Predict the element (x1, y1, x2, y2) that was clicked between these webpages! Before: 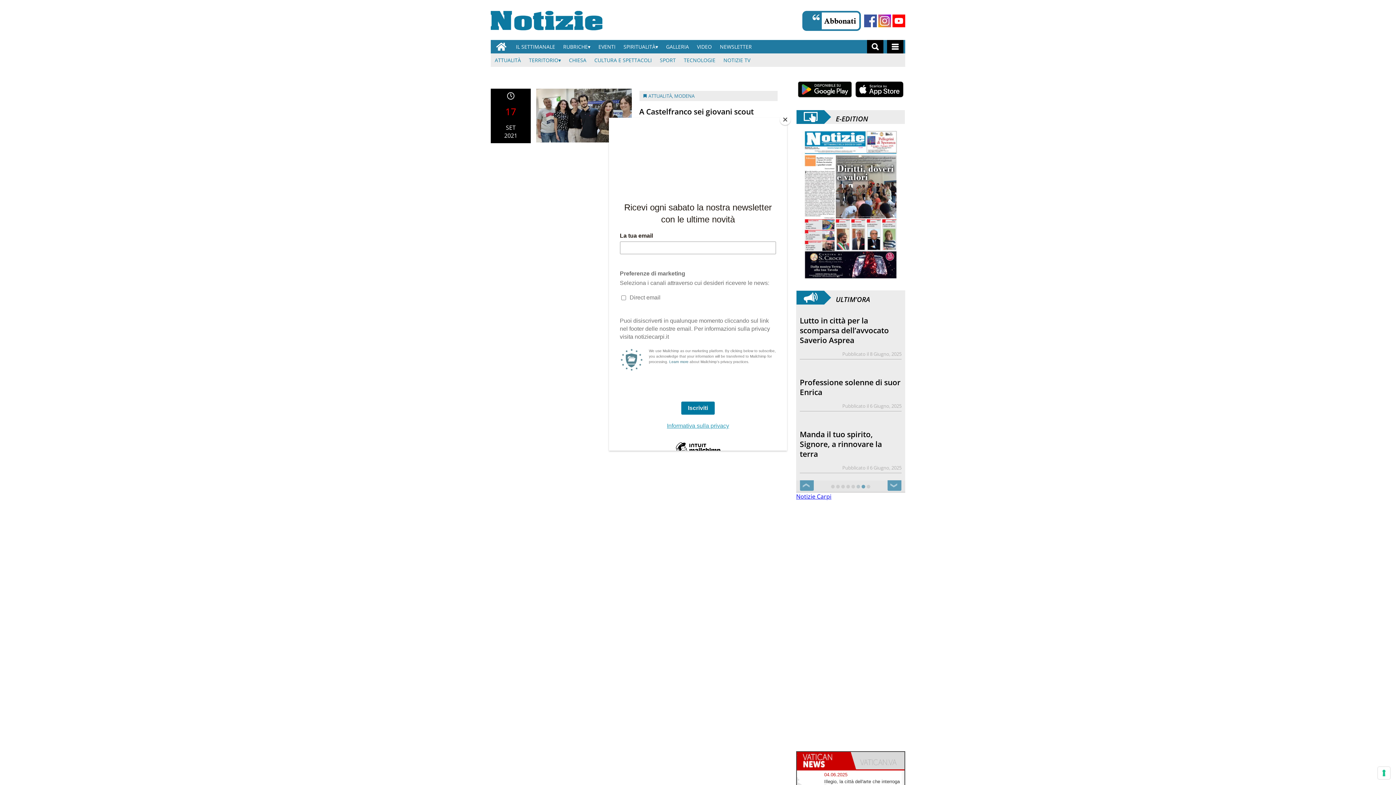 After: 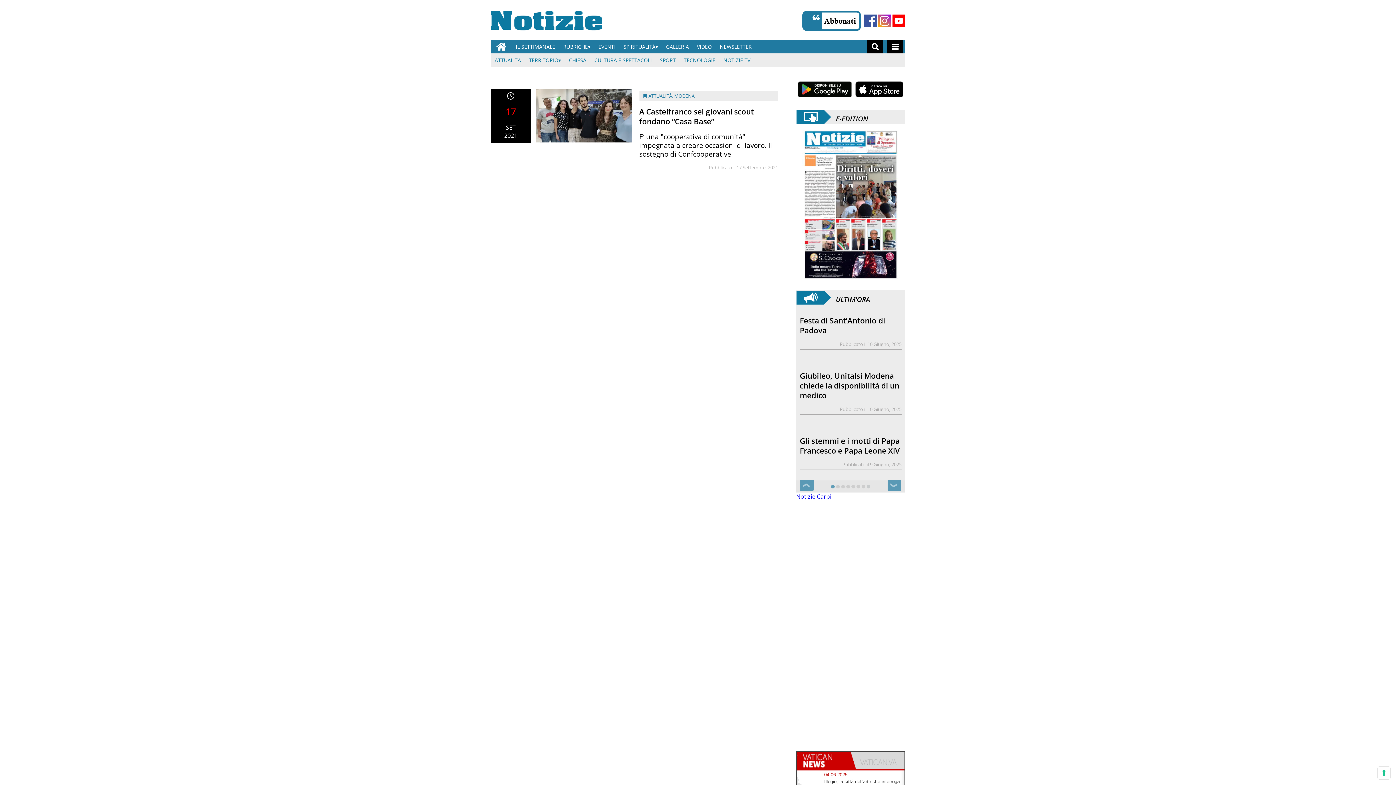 Action: bbox: (780, 114, 790, 125) label: Close